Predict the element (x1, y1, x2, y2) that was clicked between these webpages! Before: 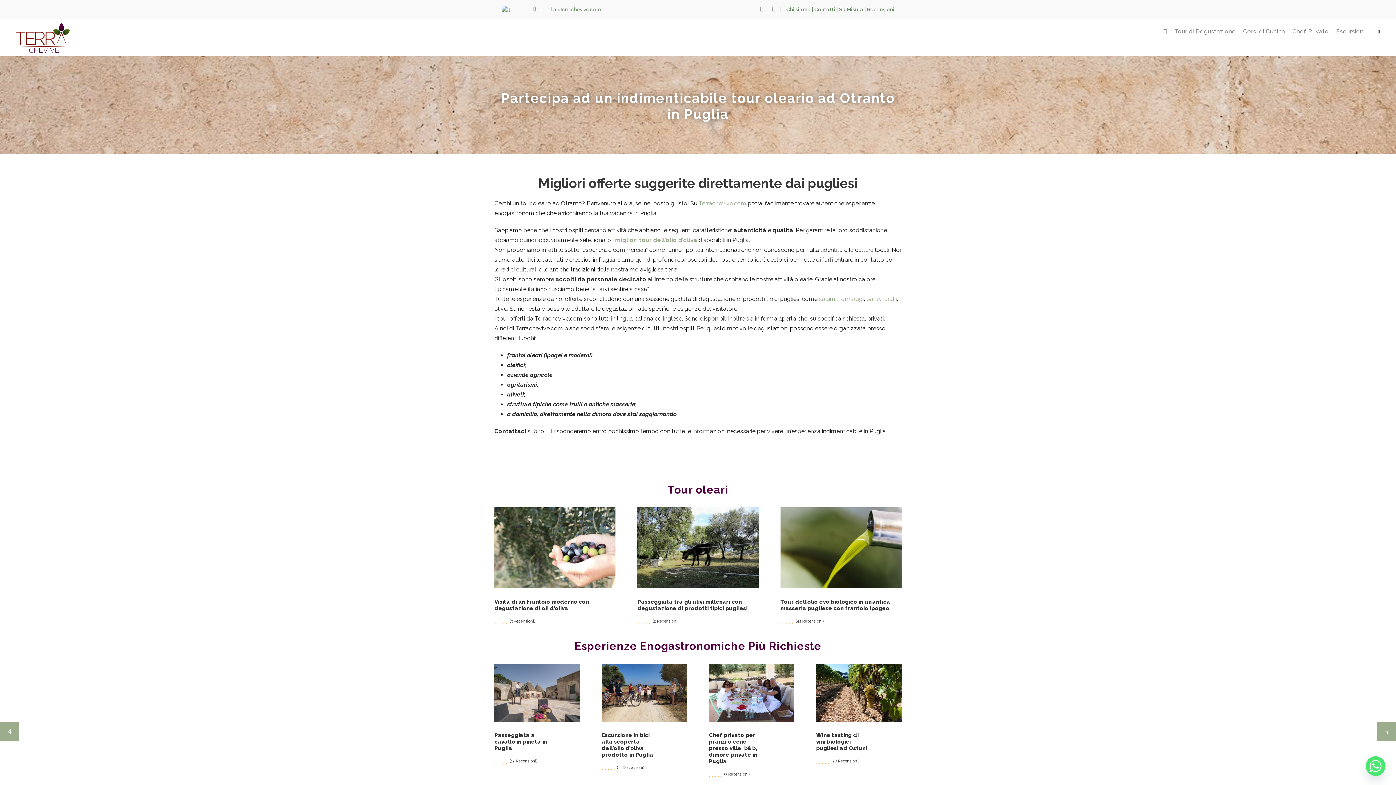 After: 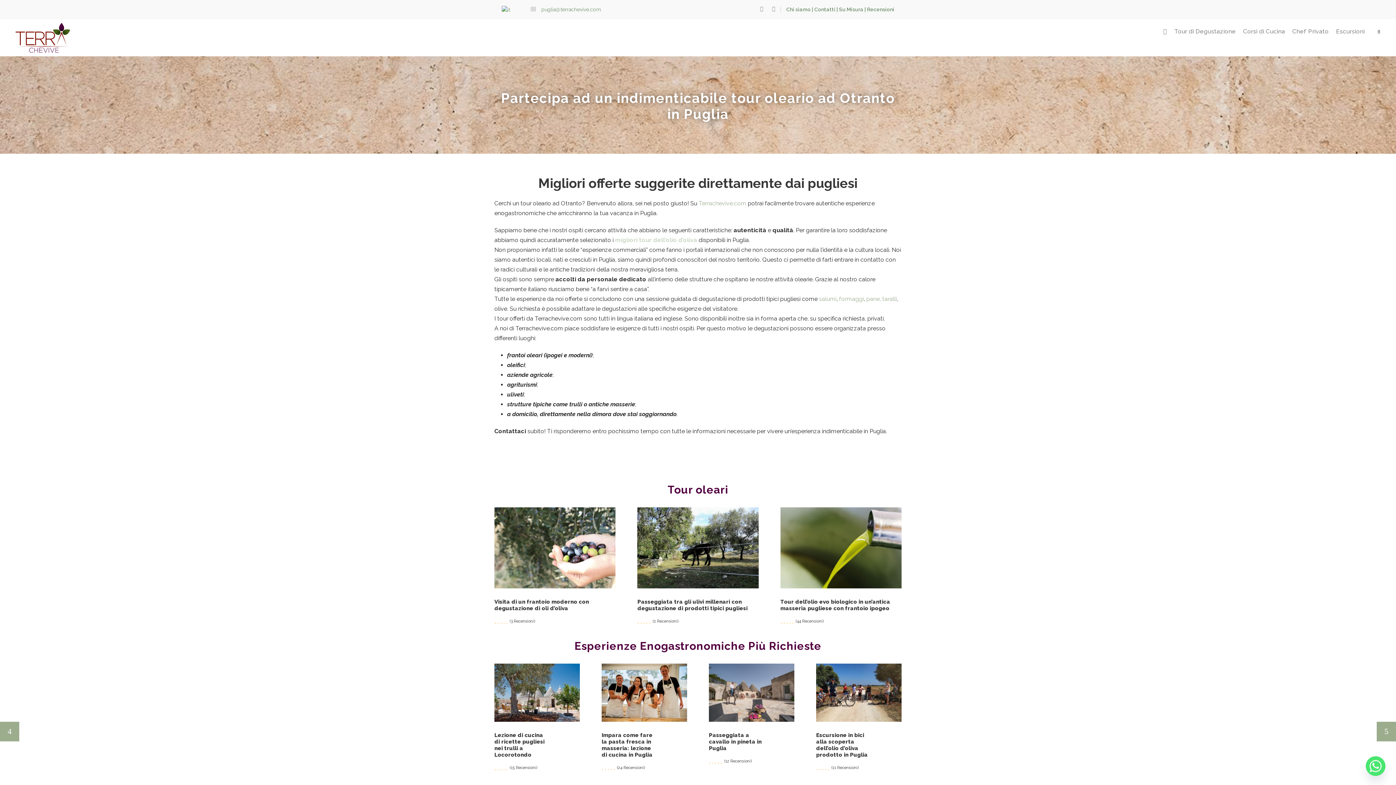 Action: bbox: (615, 236, 697, 243) label: migliori tour dell’olio d’oliva